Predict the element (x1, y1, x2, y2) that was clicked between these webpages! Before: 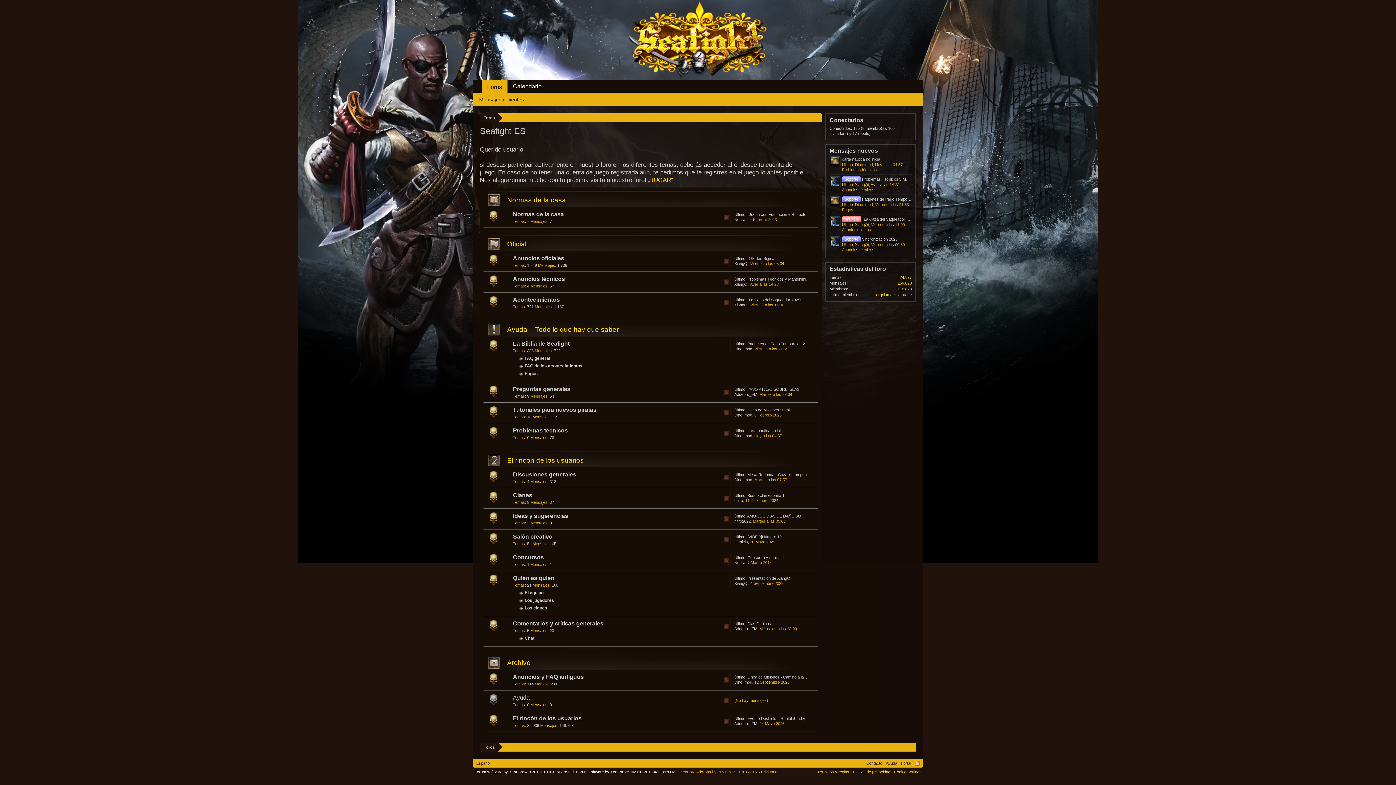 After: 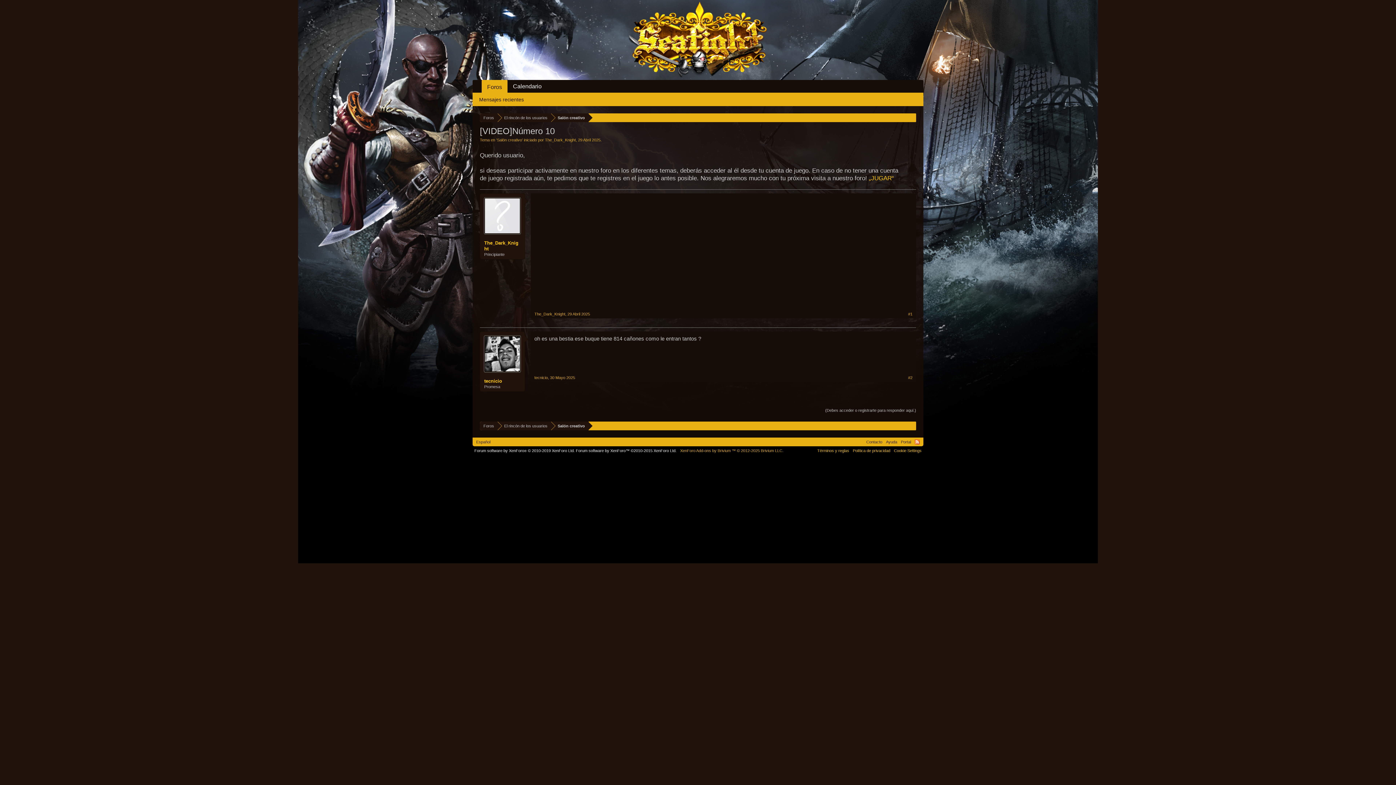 Action: bbox: (747, 534, 781, 539) label: [VIDEO]Número 10